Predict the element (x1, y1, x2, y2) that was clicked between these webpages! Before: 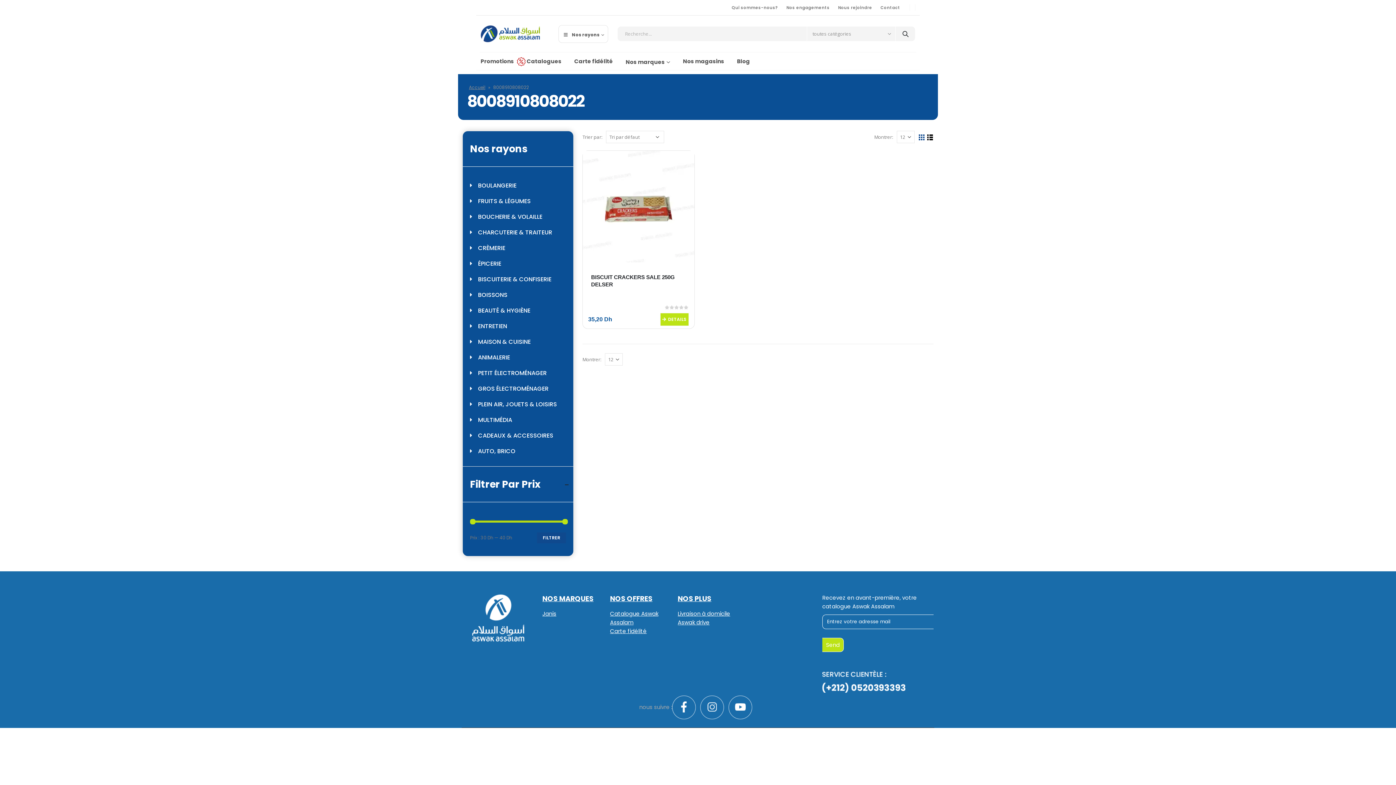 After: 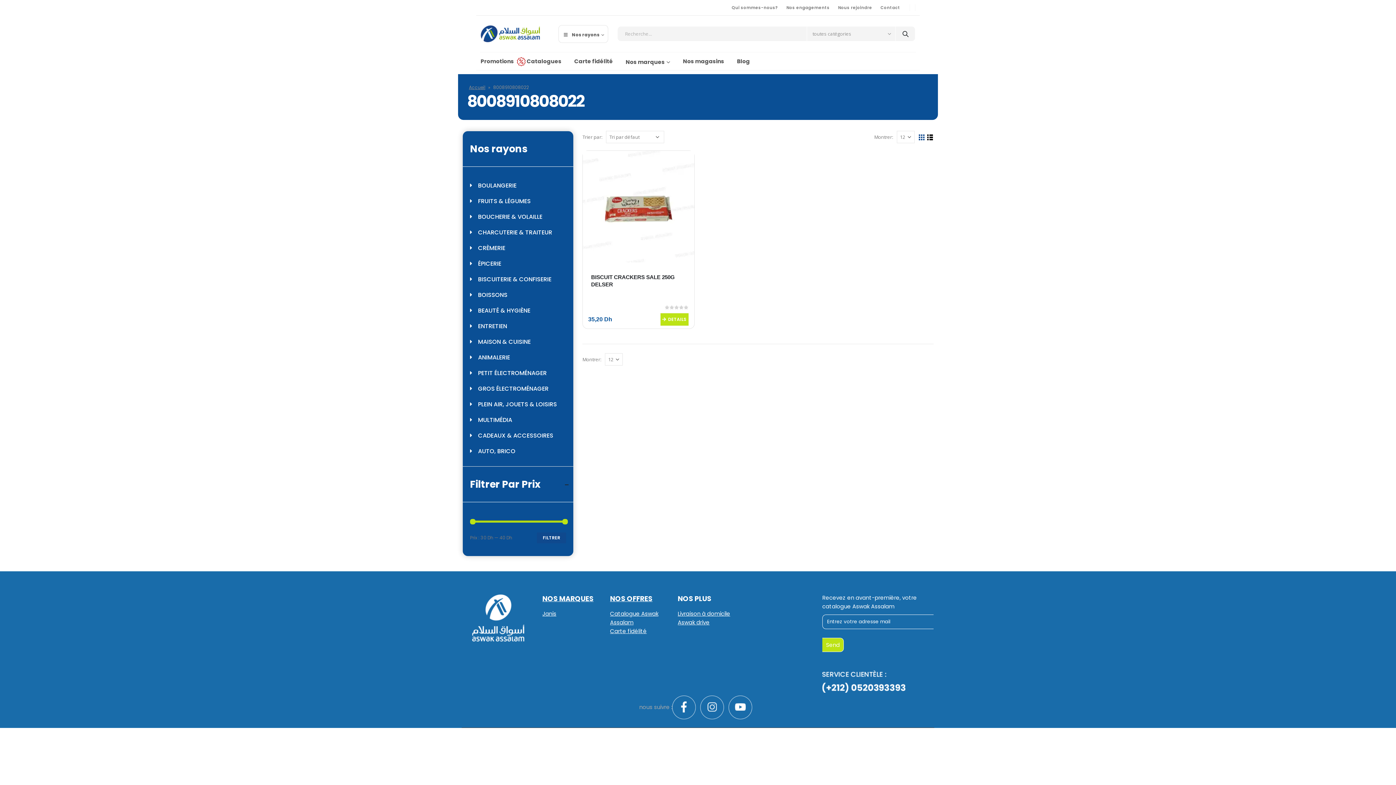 Action: label: NOS PLUS bbox: (677, 596, 711, 606)